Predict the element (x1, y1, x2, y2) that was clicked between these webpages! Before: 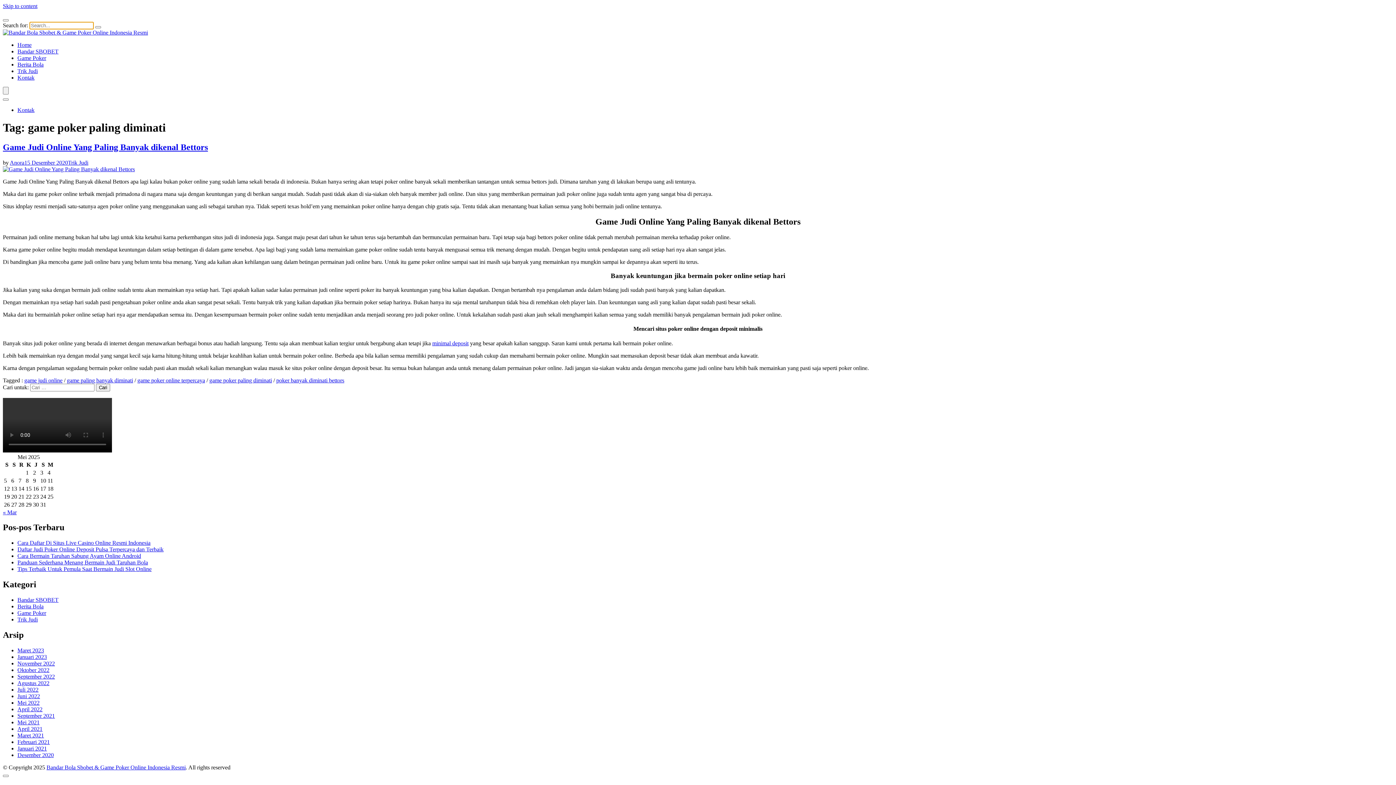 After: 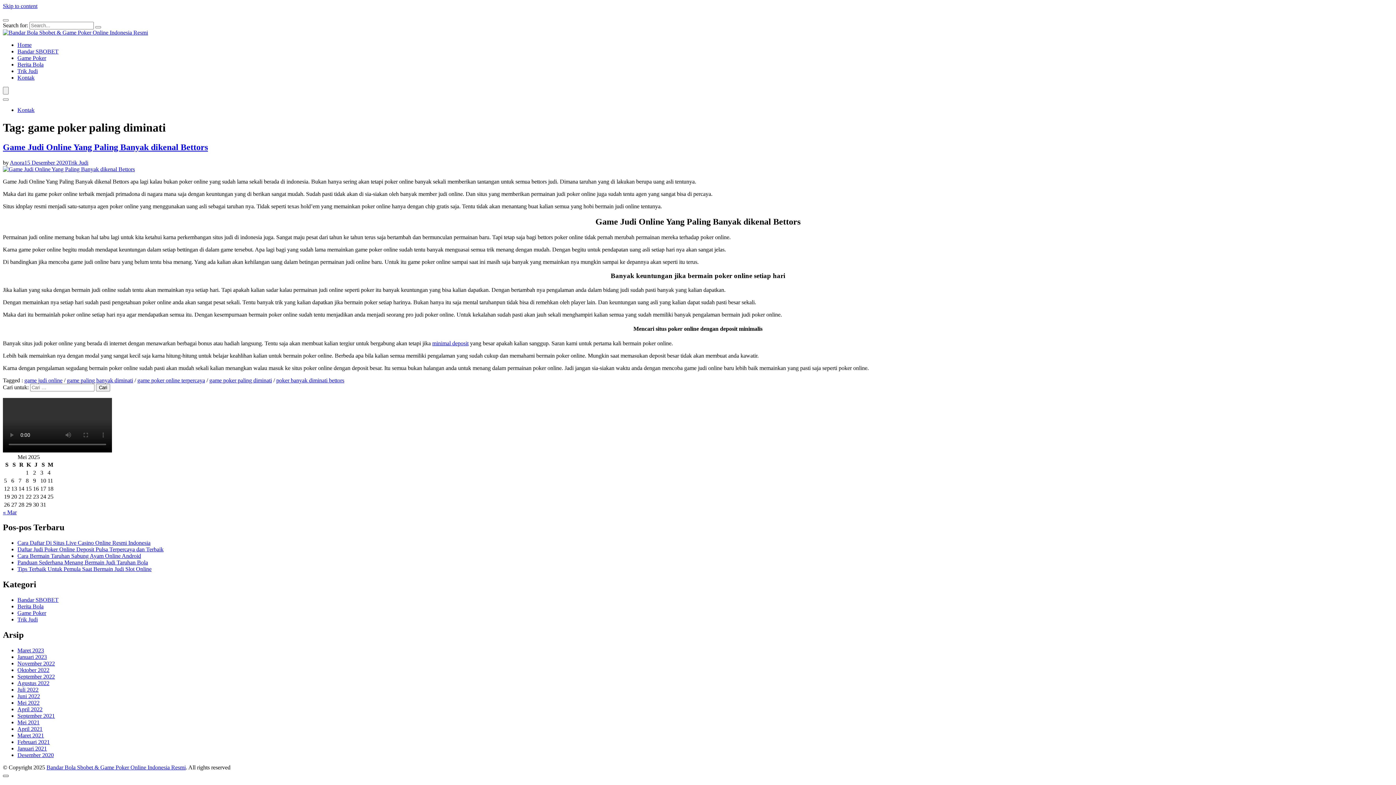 Action: bbox: (2, 775, 8, 777)